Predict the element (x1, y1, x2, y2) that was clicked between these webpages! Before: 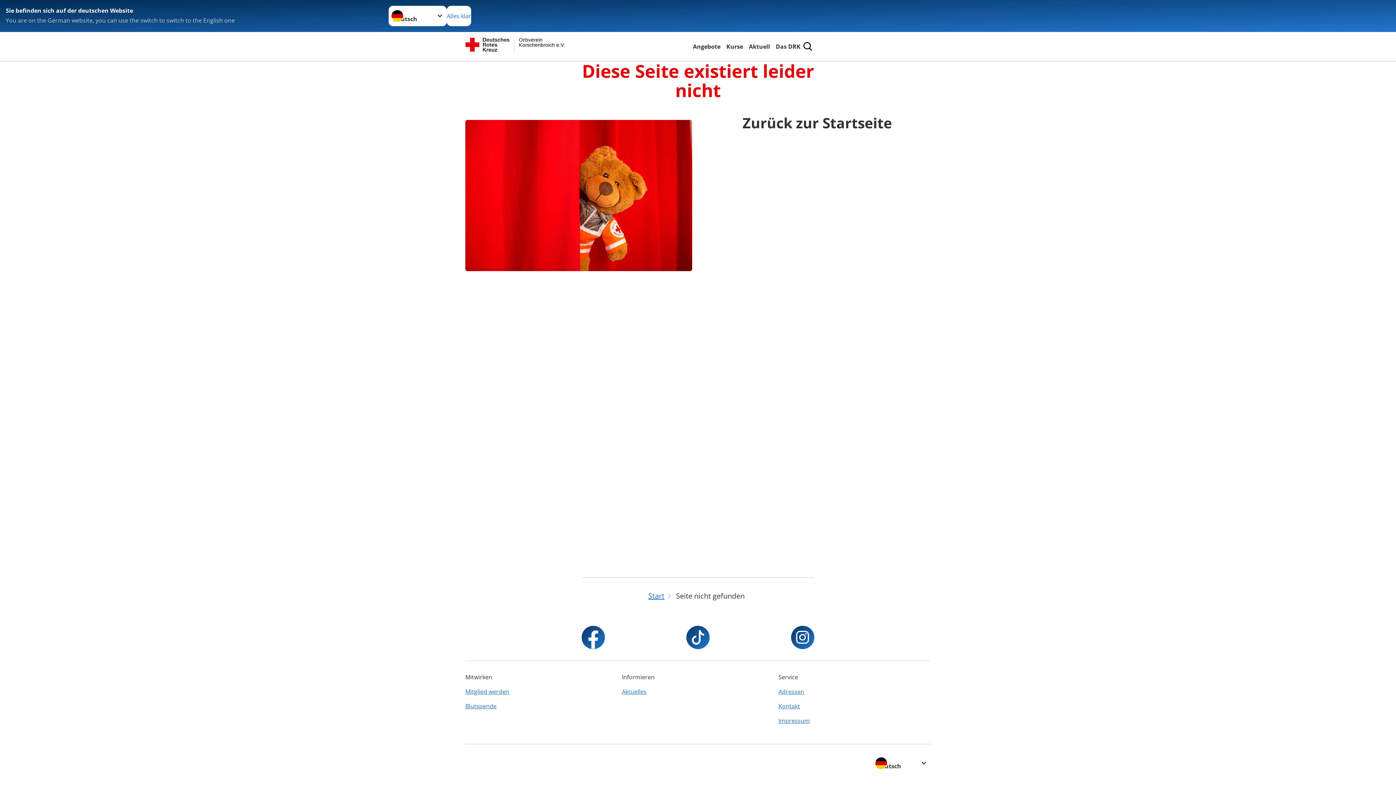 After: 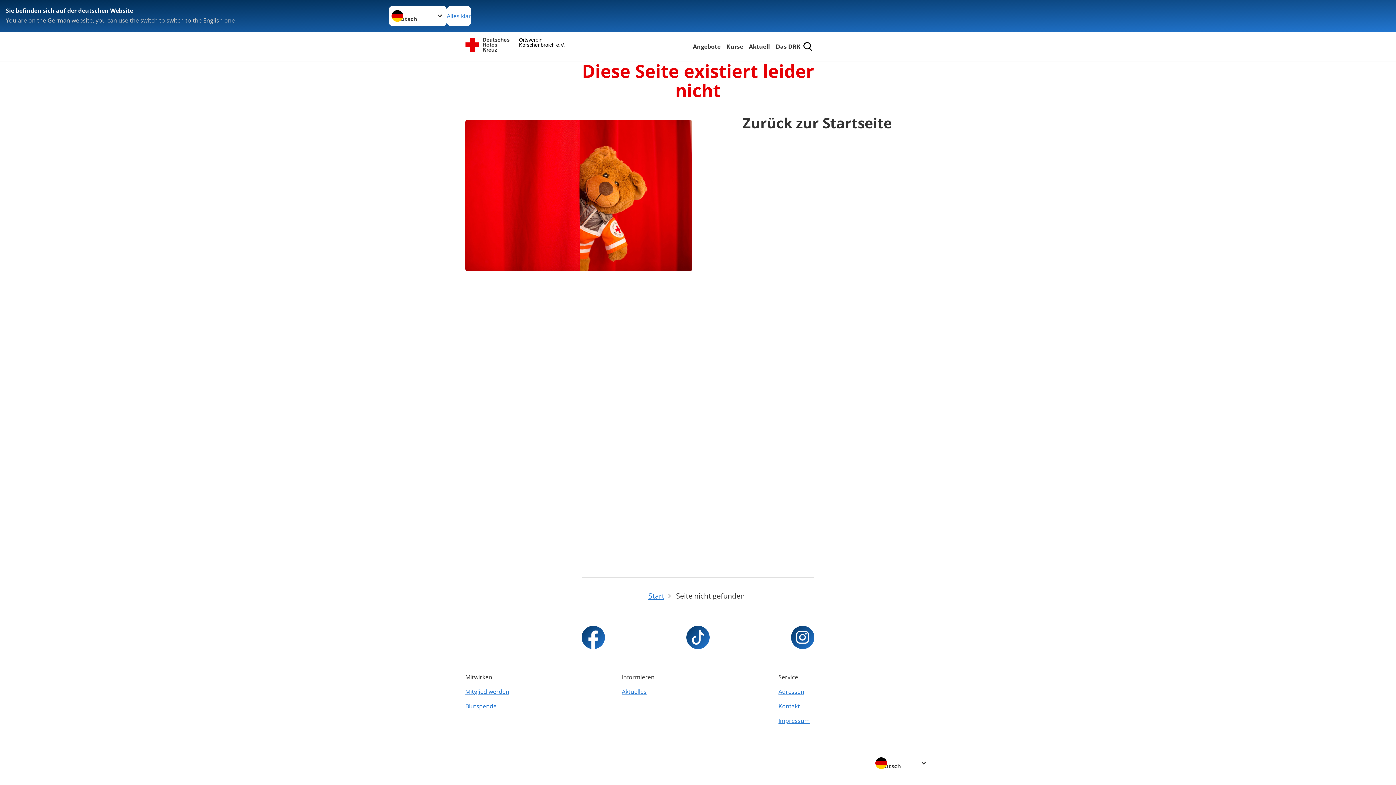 Action: bbox: (791, 626, 814, 649)